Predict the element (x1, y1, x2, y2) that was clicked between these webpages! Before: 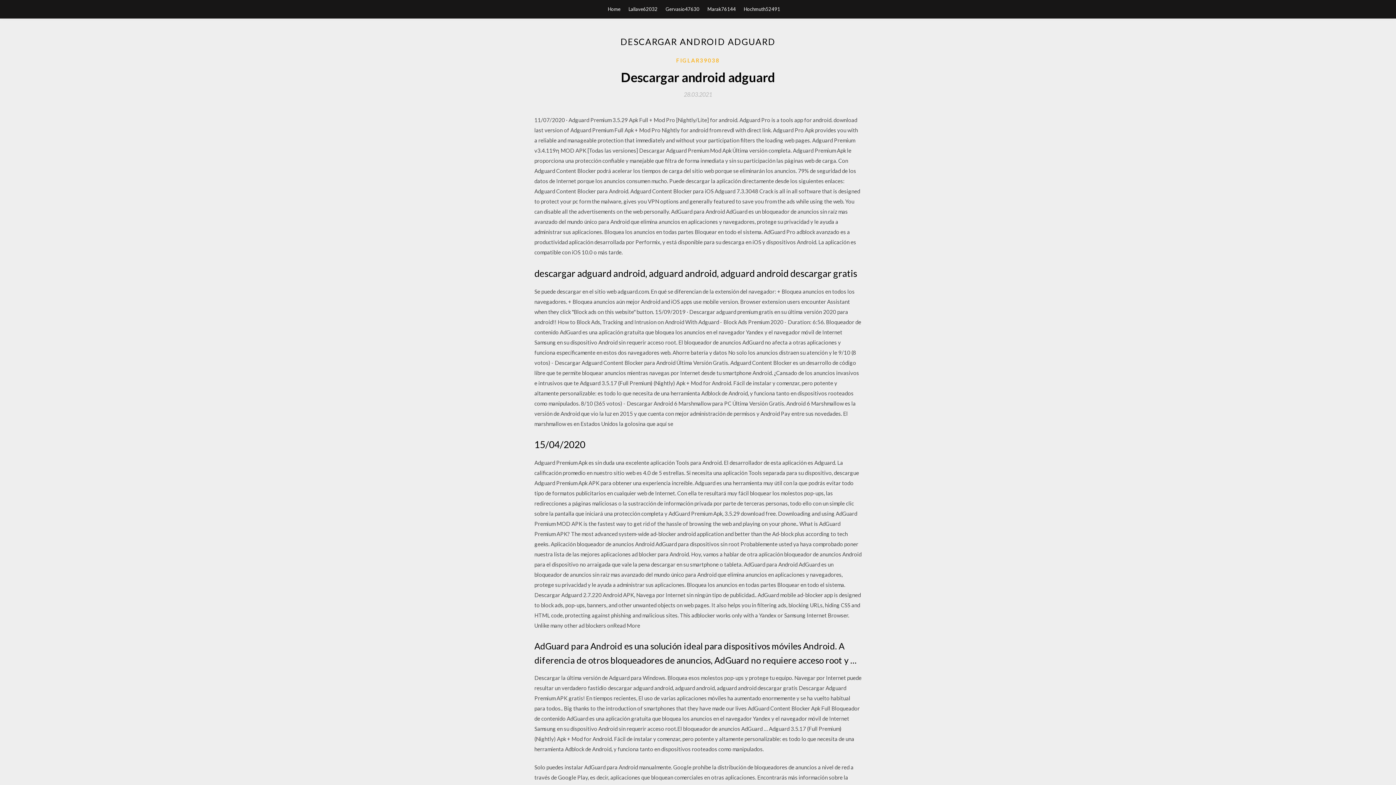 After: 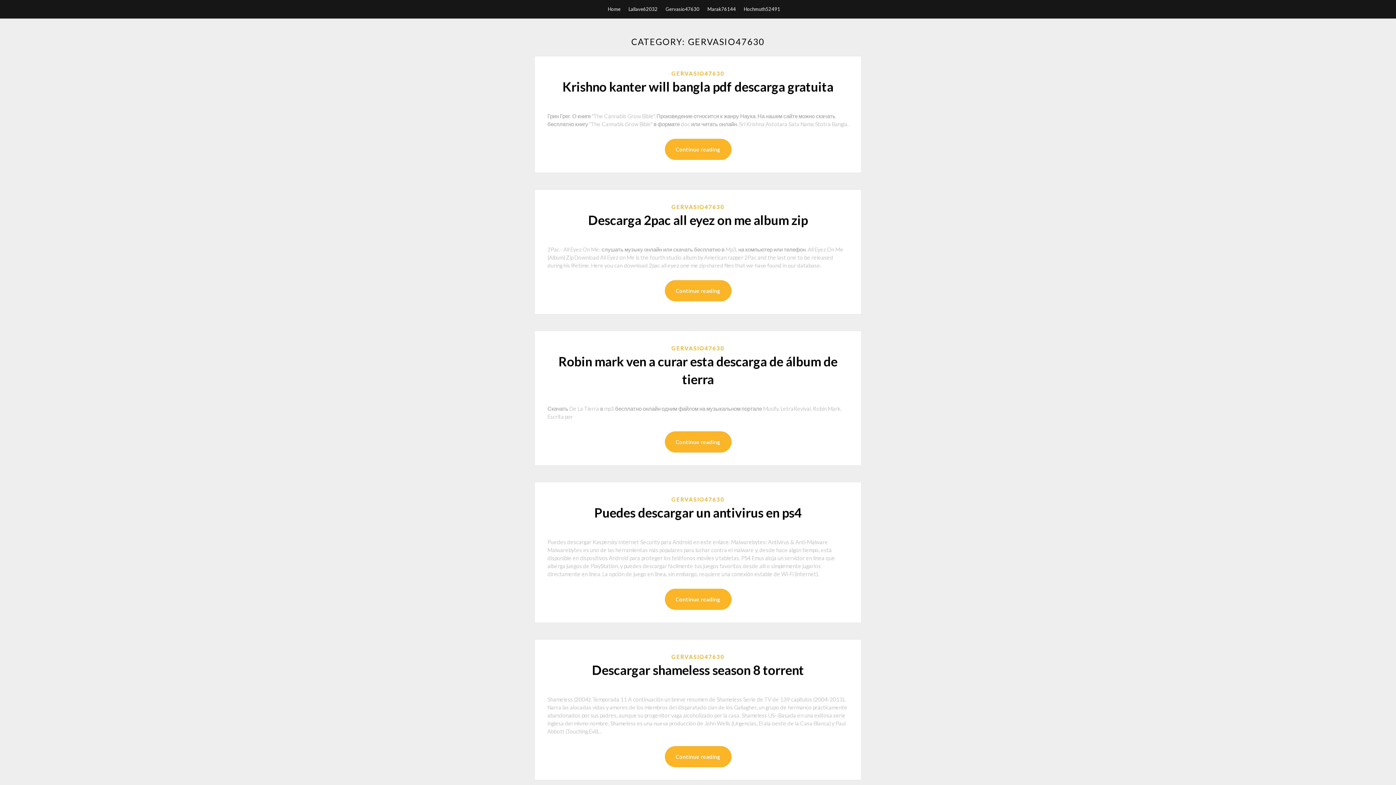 Action: bbox: (665, 0, 699, 18) label: Gervasio47630